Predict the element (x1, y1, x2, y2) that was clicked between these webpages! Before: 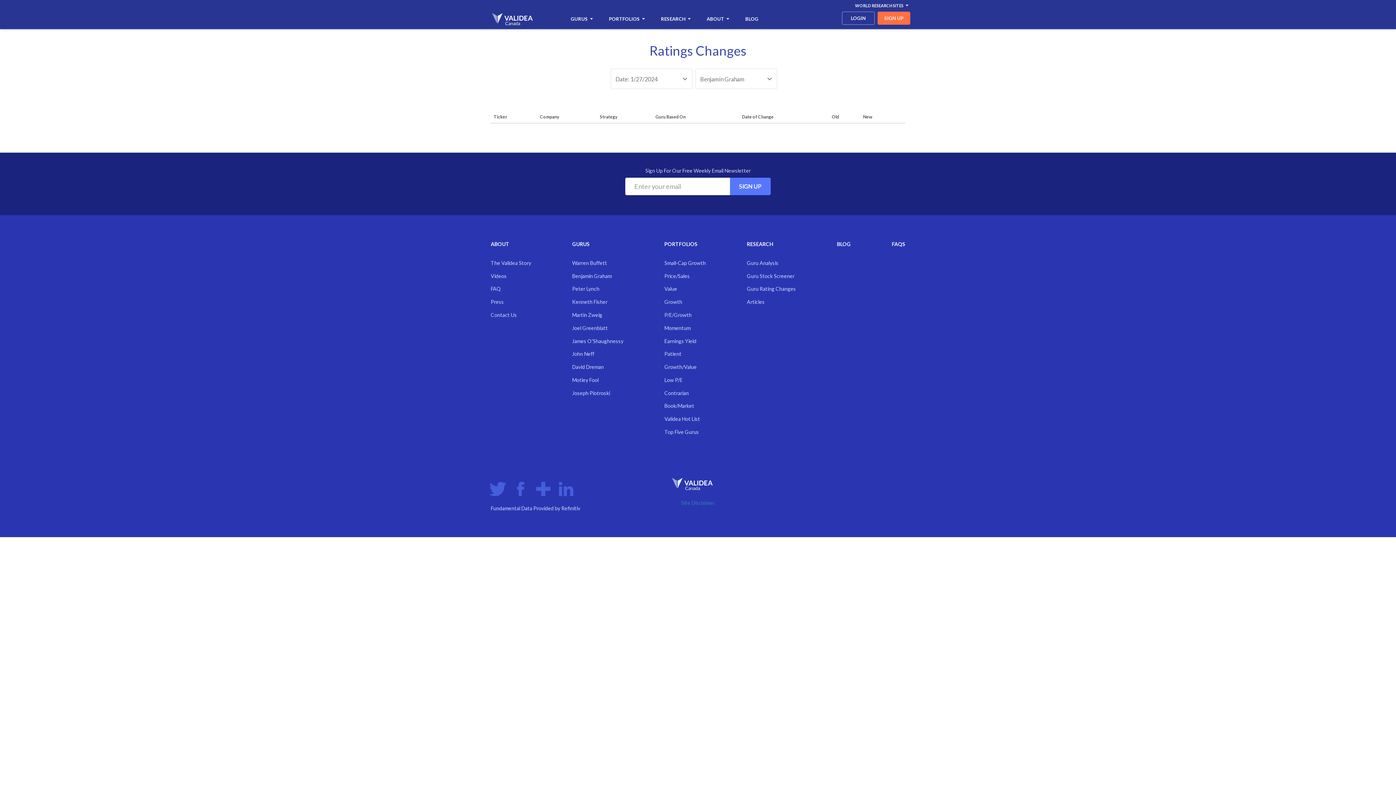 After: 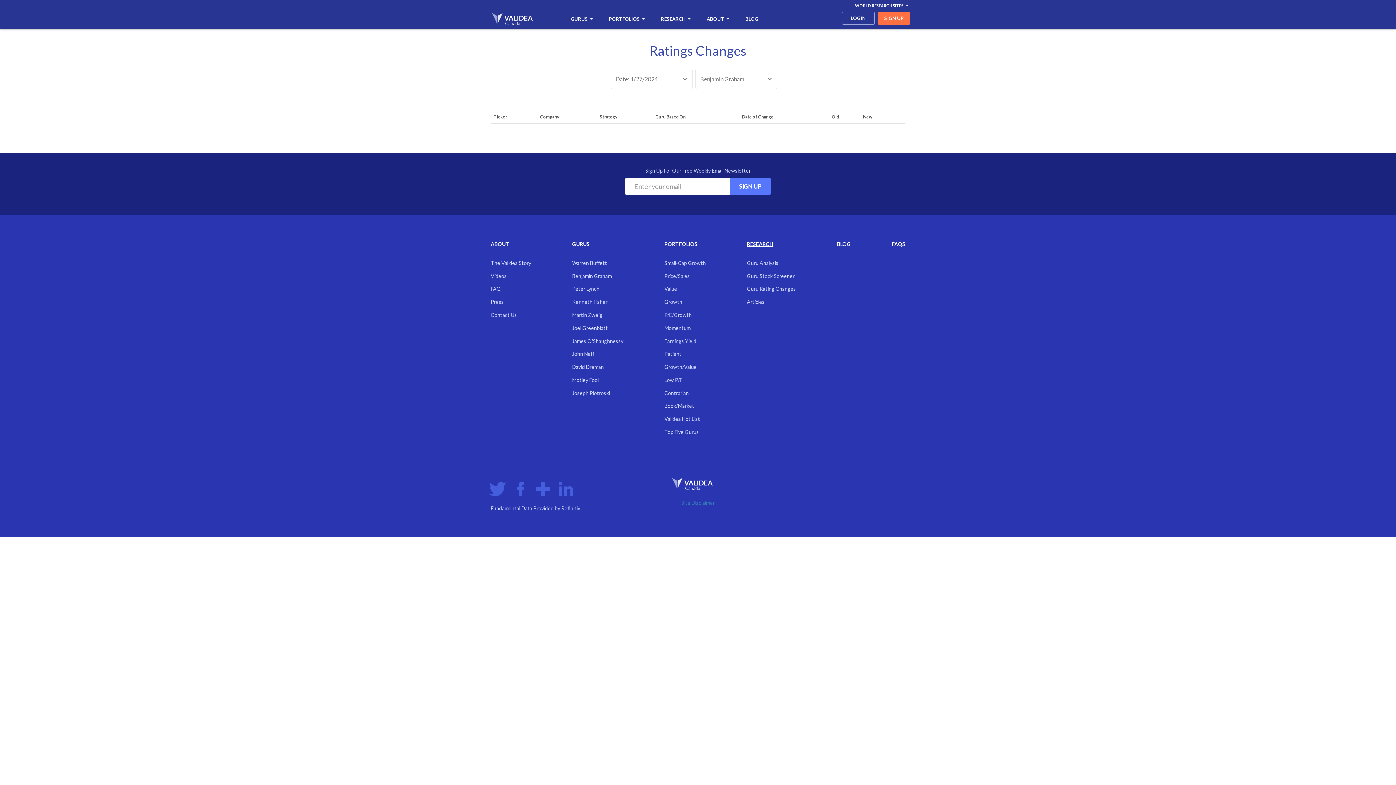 Action: bbox: (747, 241, 773, 247) label: RESEARCH